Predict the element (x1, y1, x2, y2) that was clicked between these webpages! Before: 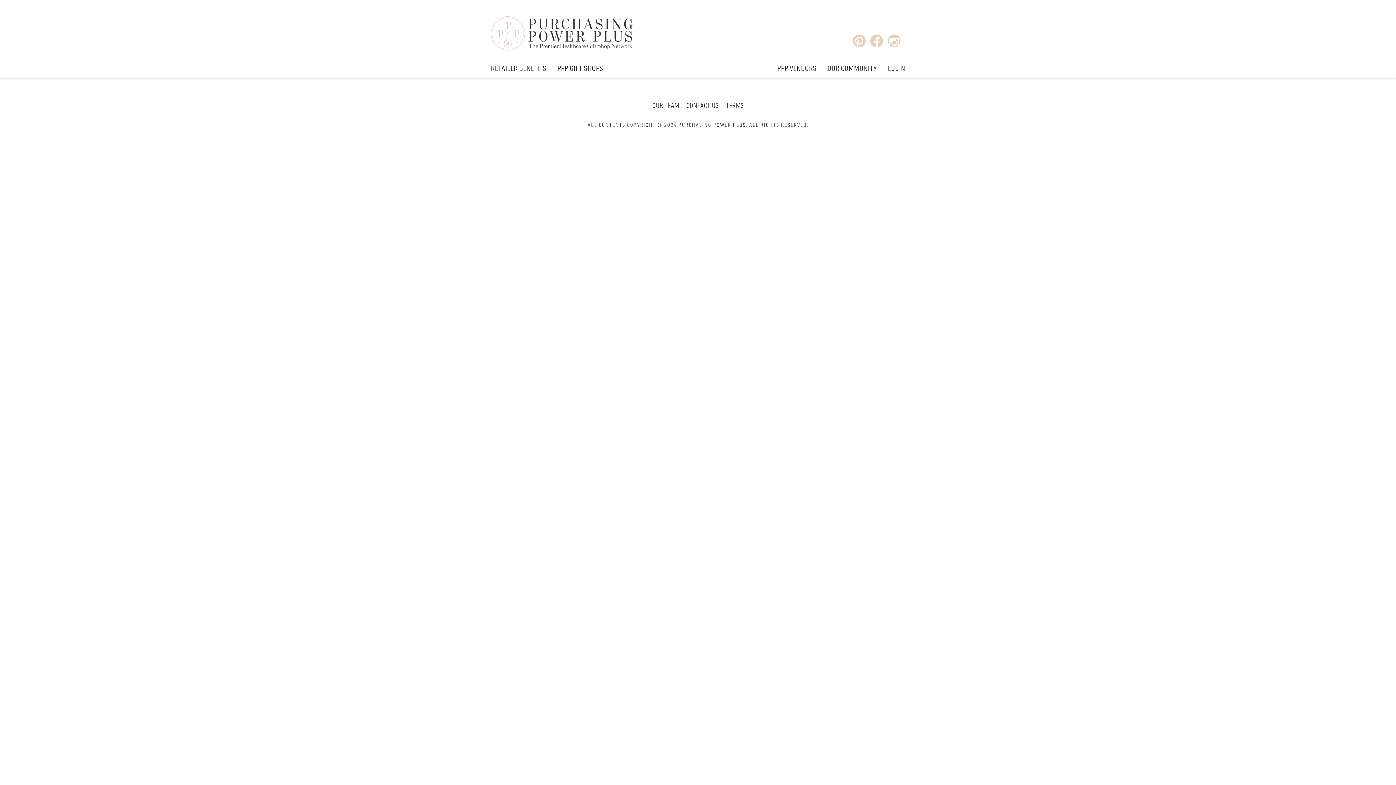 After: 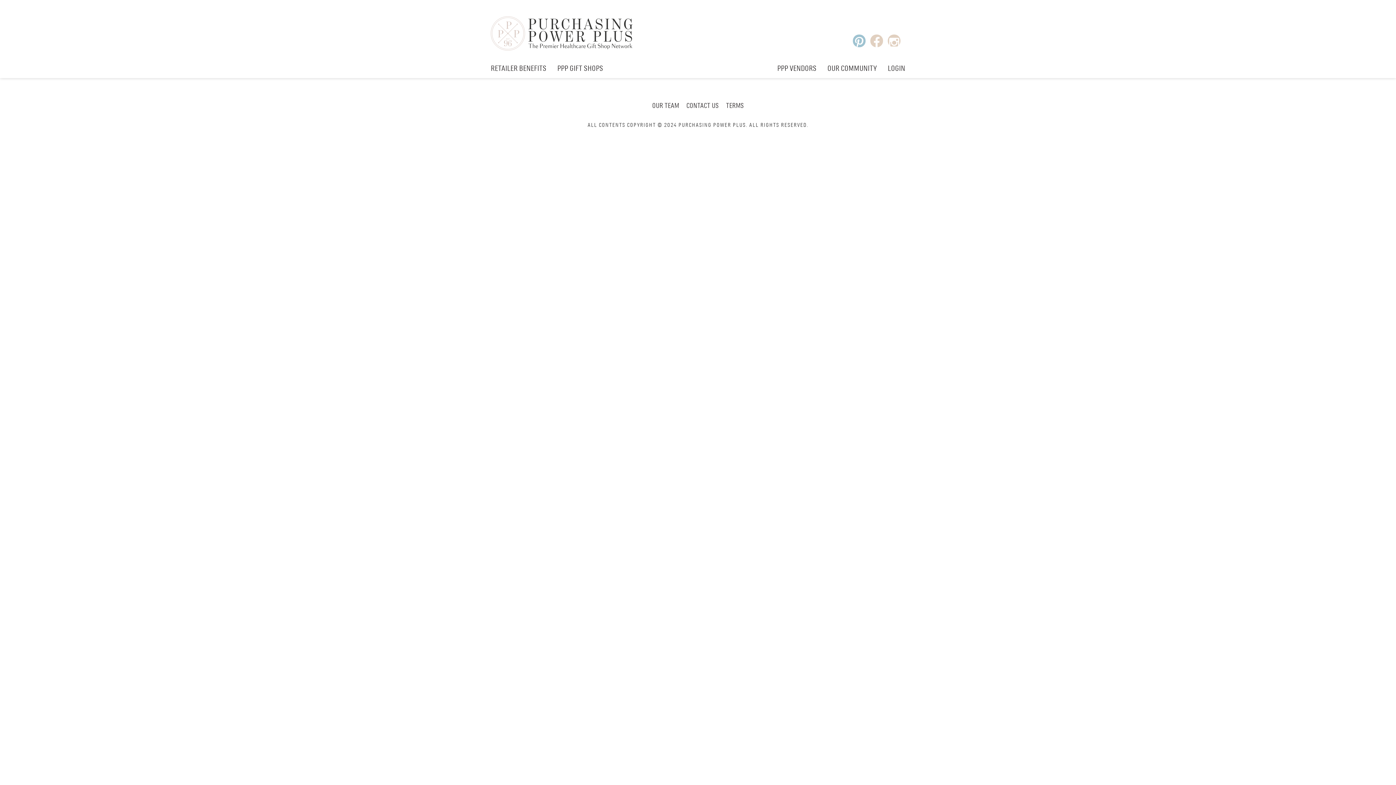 Action: bbox: (853, 37, 865, 44)